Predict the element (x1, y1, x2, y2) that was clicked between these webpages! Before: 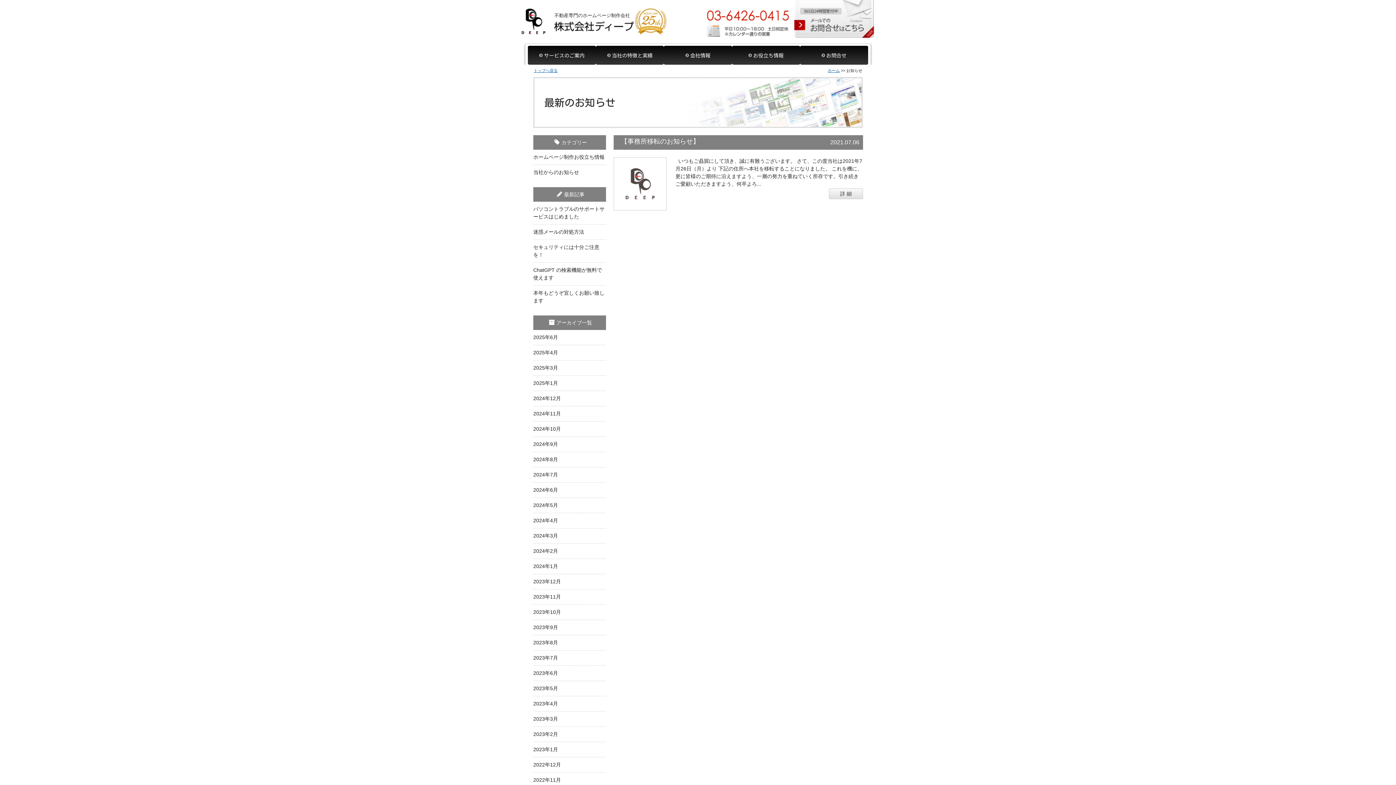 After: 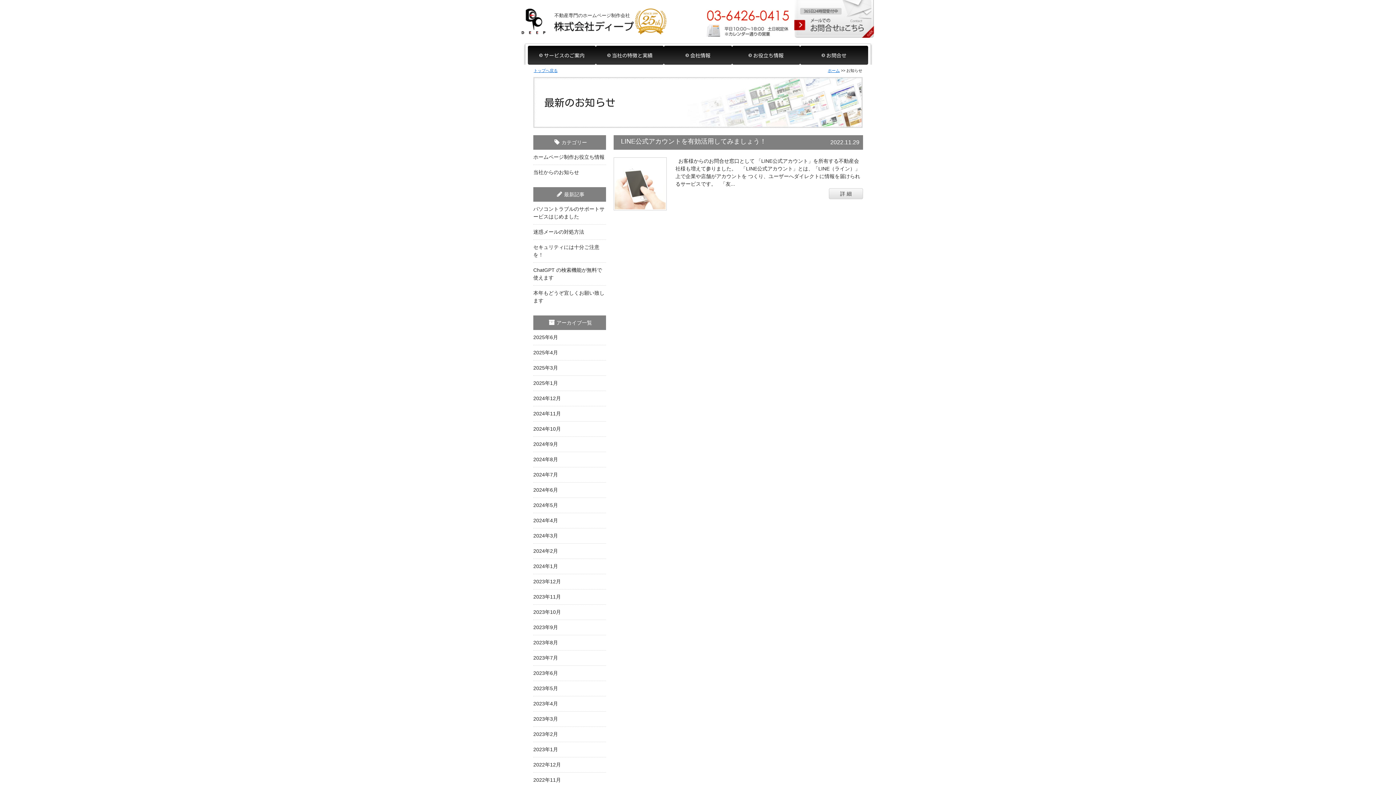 Action: label: 2022年11月 bbox: (533, 777, 561, 783)